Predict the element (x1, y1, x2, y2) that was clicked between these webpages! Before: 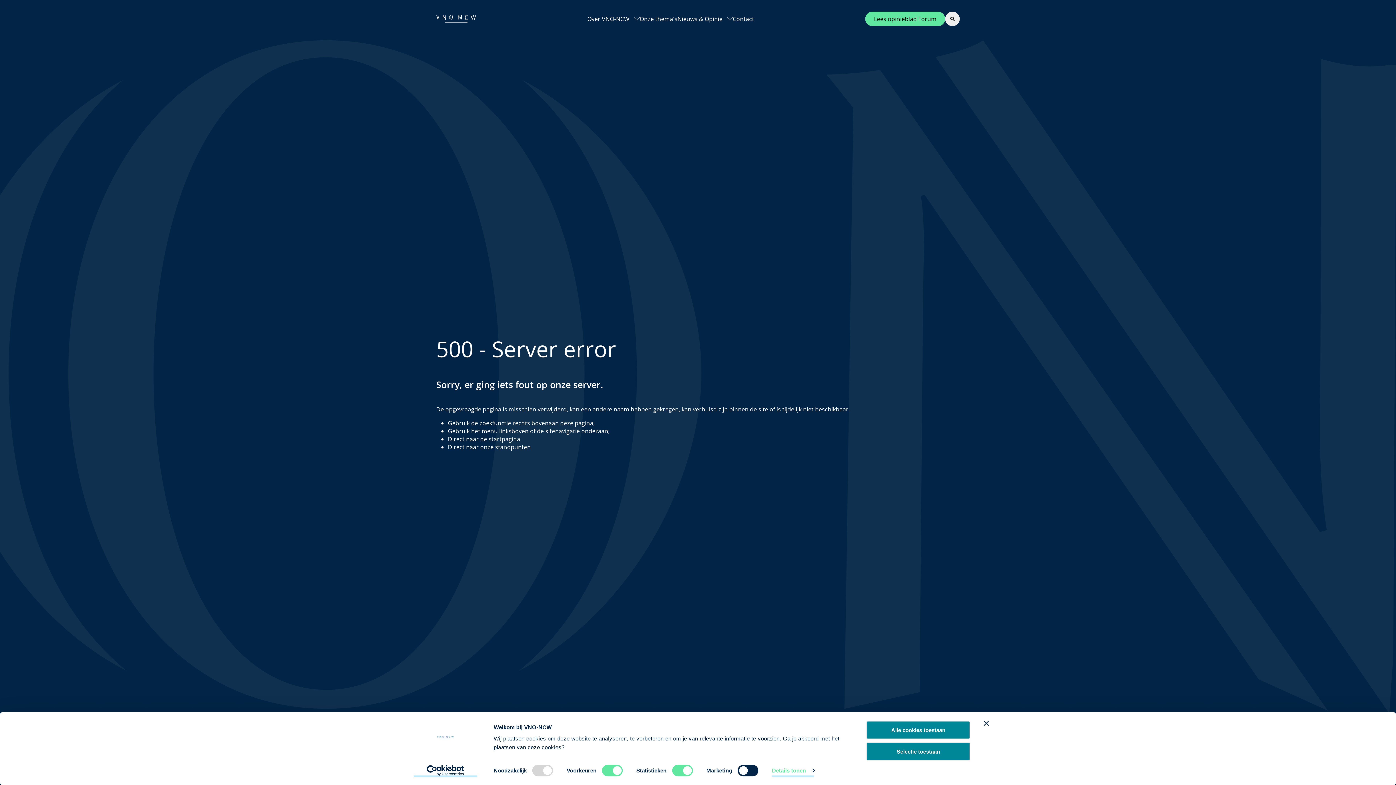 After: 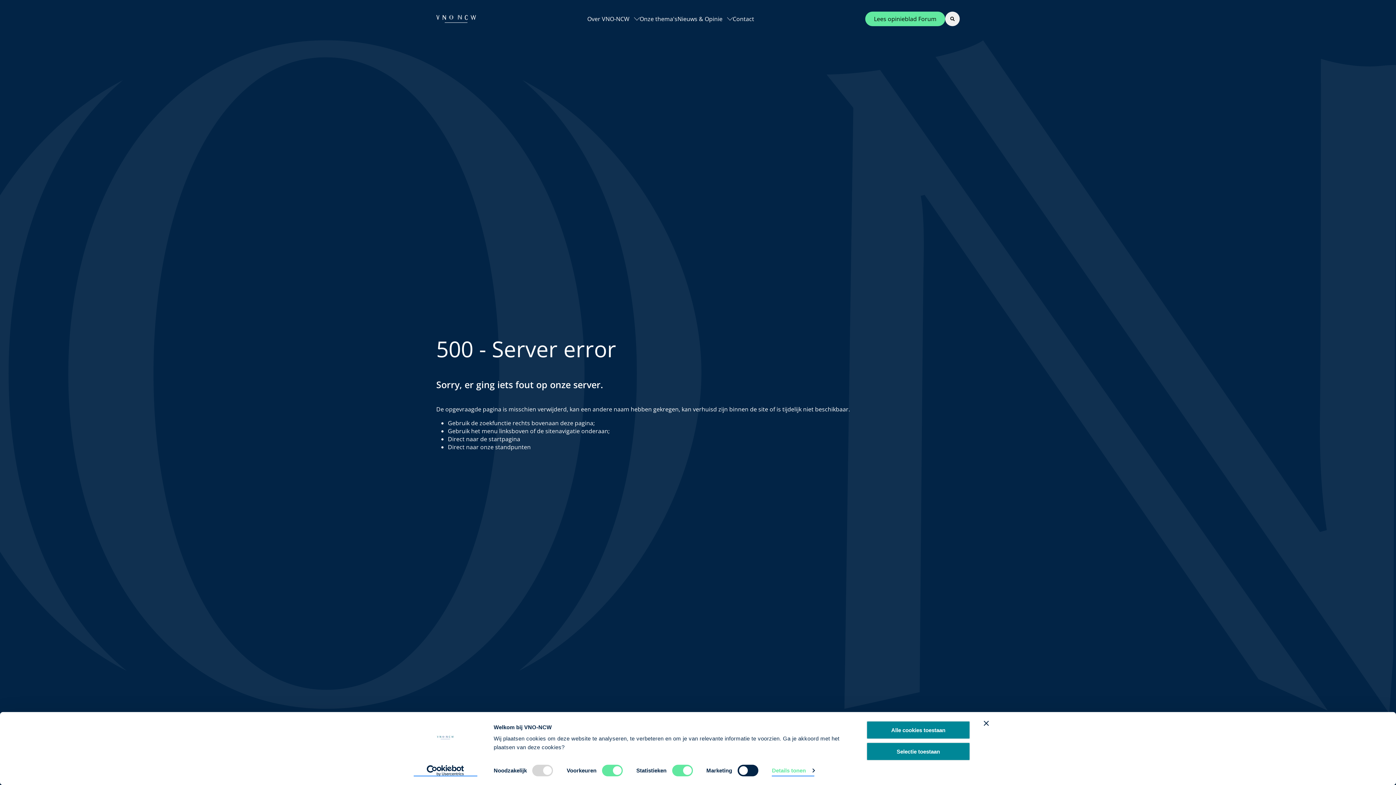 Action: bbox: (413, 765, 477, 776) label: Cookiebot - opens in a new window